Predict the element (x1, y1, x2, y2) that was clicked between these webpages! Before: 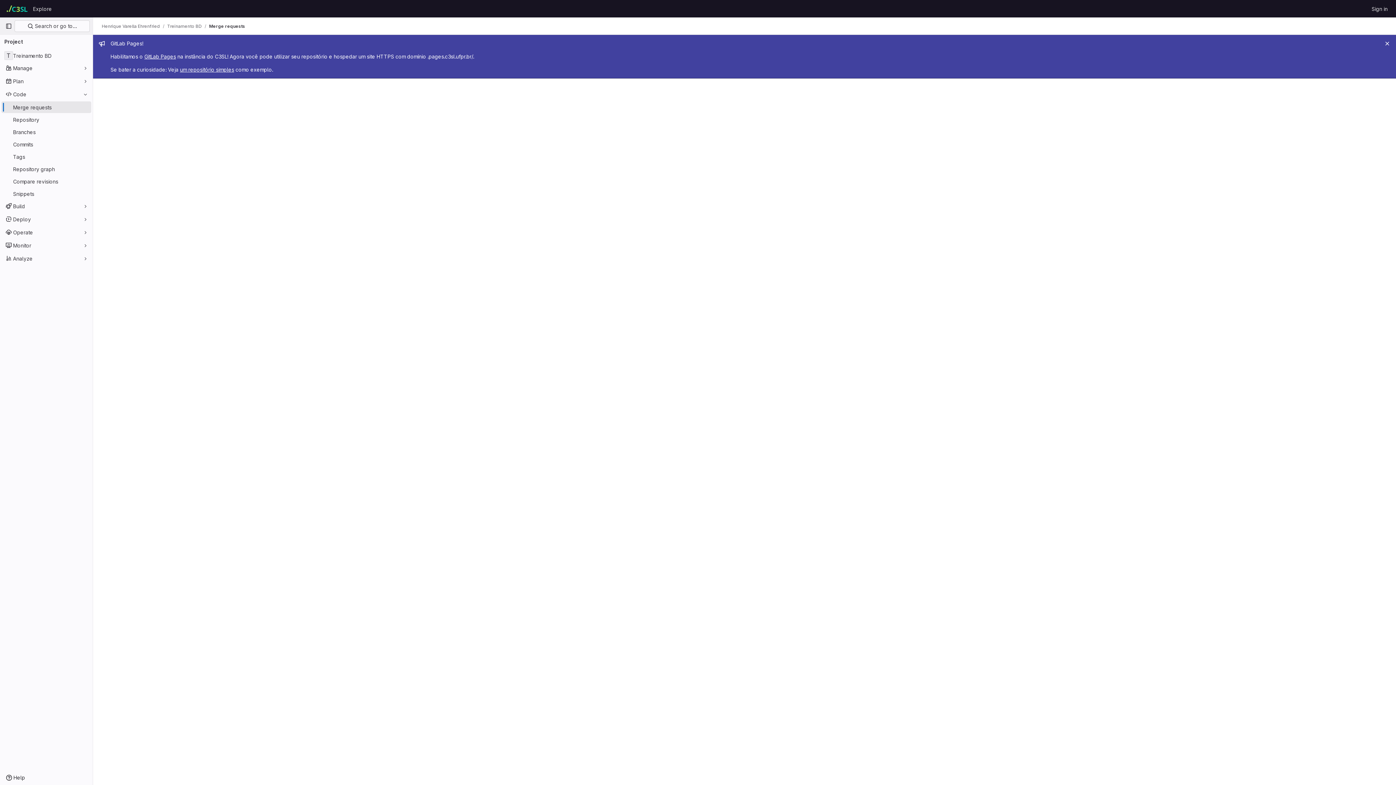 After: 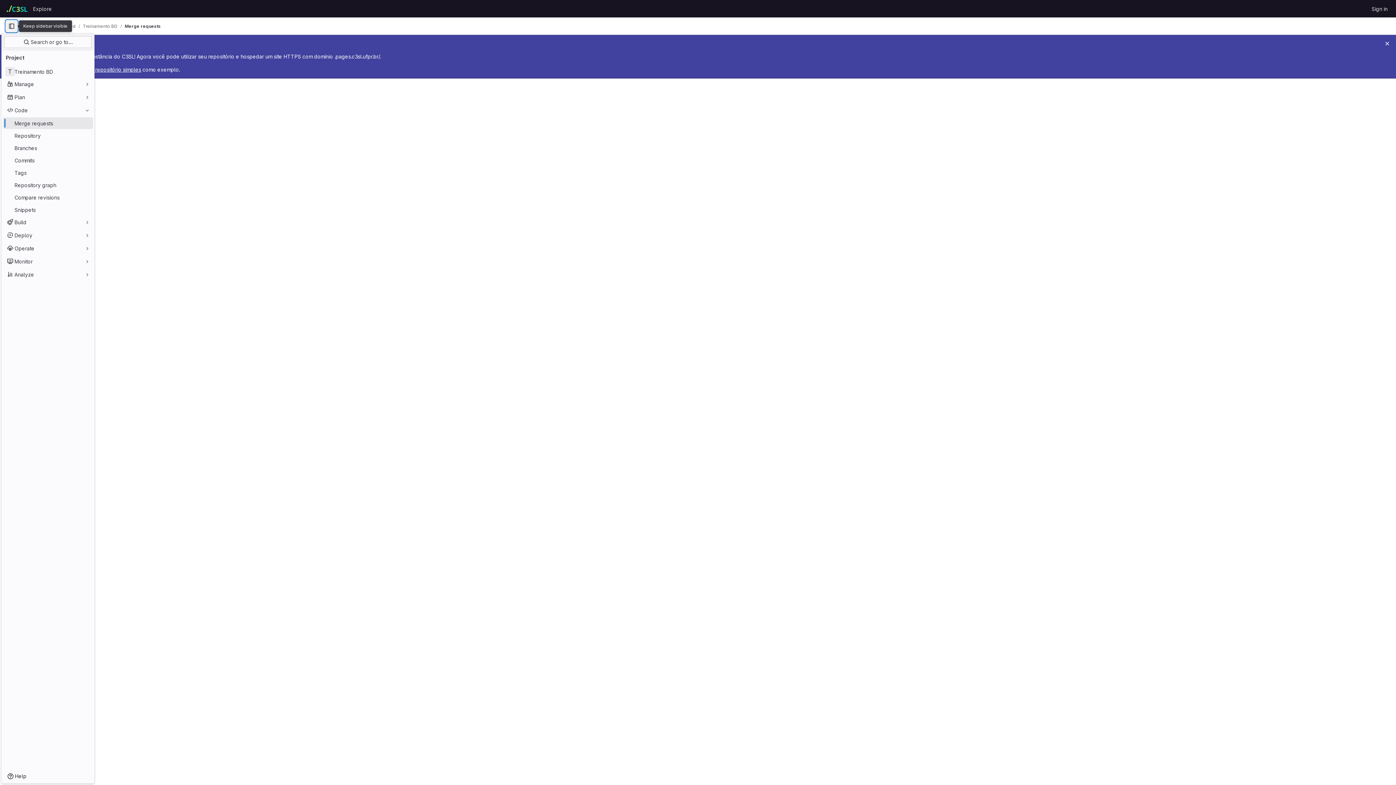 Action: label: Primary navigation sidebar bbox: (2, 20, 14, 32)